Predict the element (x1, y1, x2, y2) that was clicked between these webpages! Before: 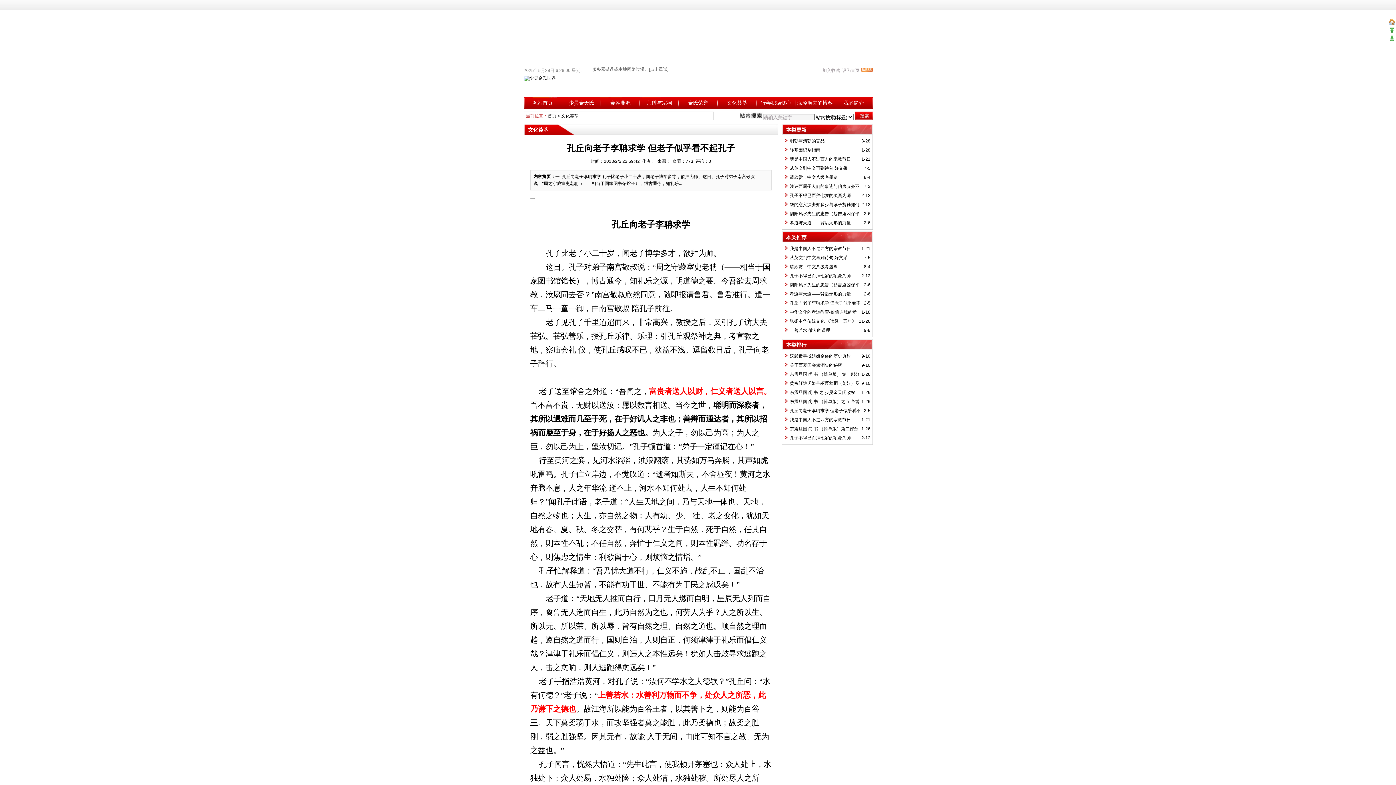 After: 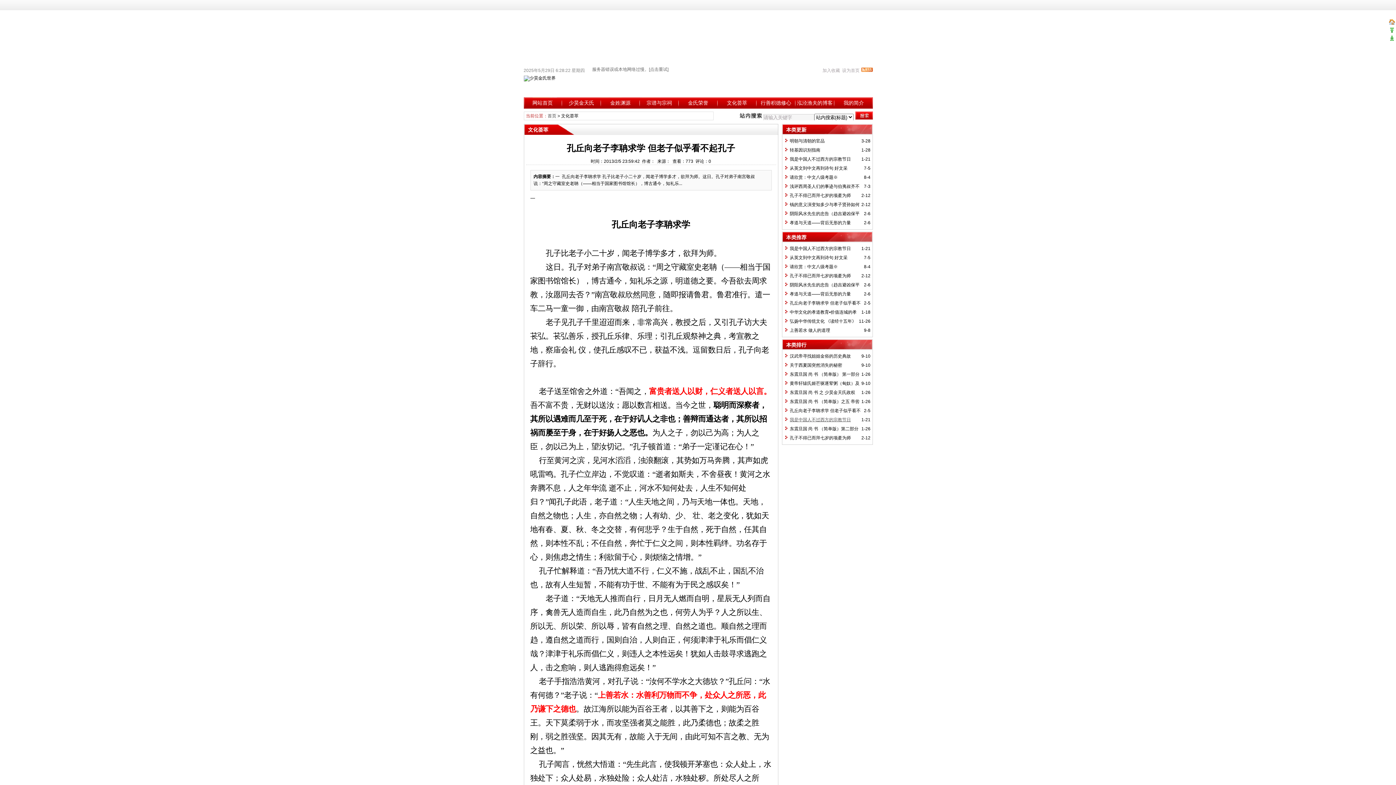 Action: bbox: (790, 417, 851, 422) label: 我是中国人不过西方的宗教节日